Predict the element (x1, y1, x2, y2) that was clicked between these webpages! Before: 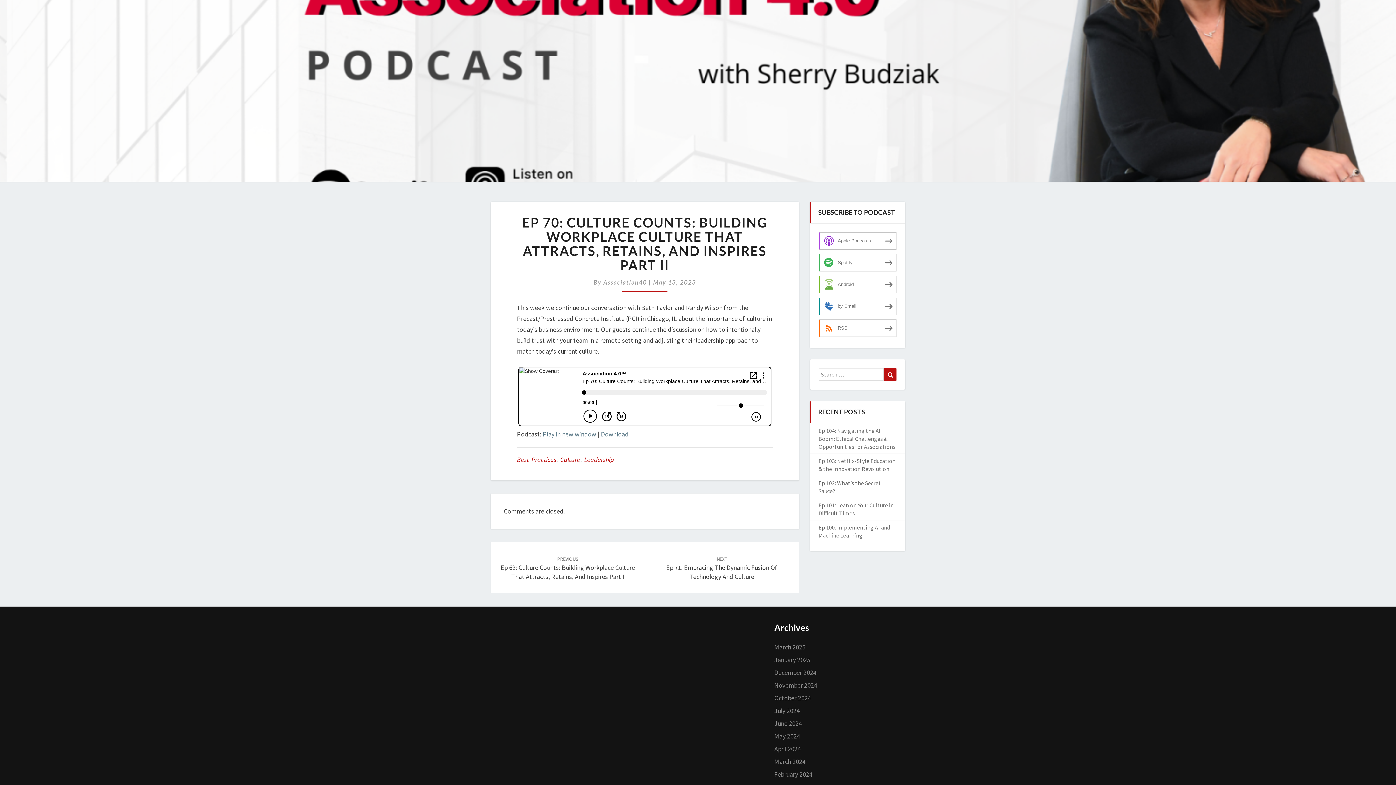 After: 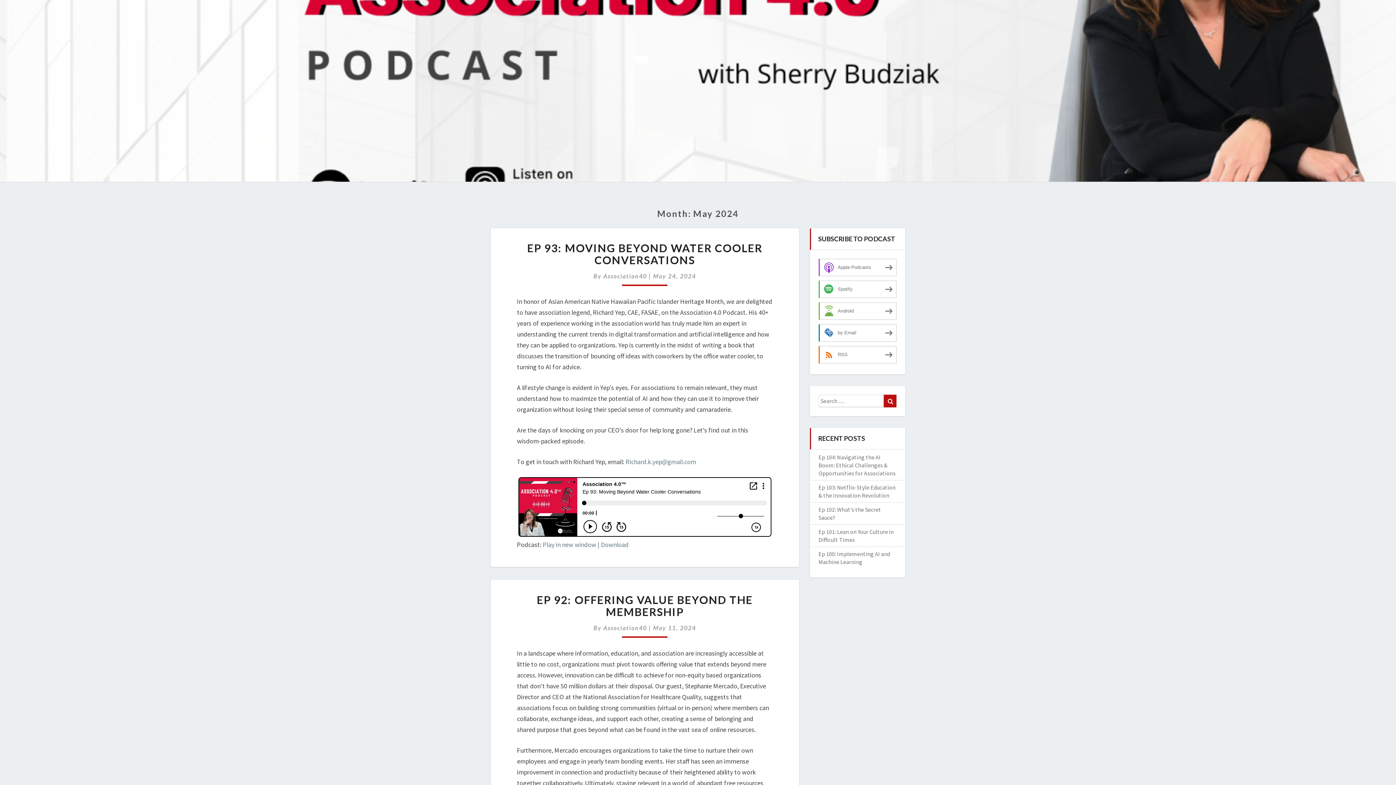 Action: bbox: (774, 732, 800, 740) label: May 2024